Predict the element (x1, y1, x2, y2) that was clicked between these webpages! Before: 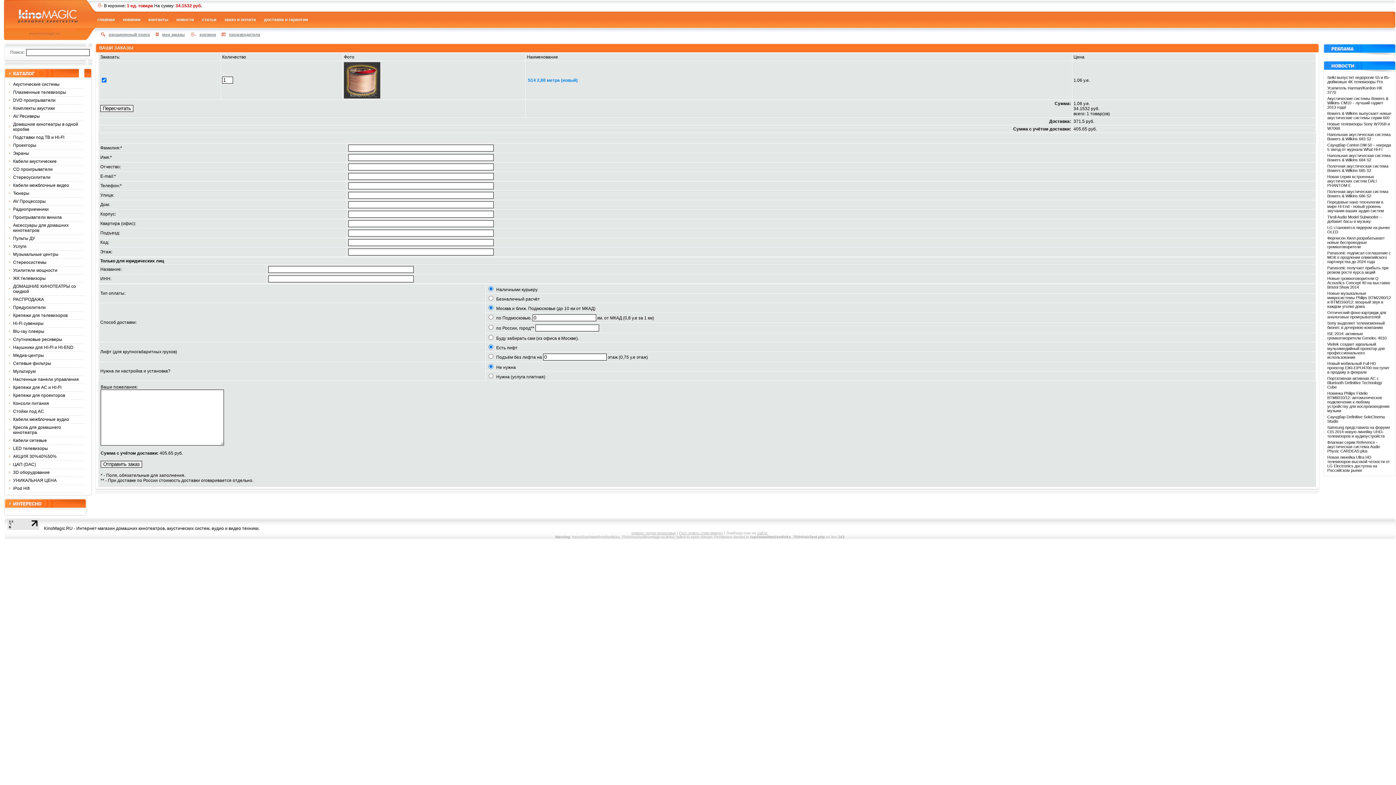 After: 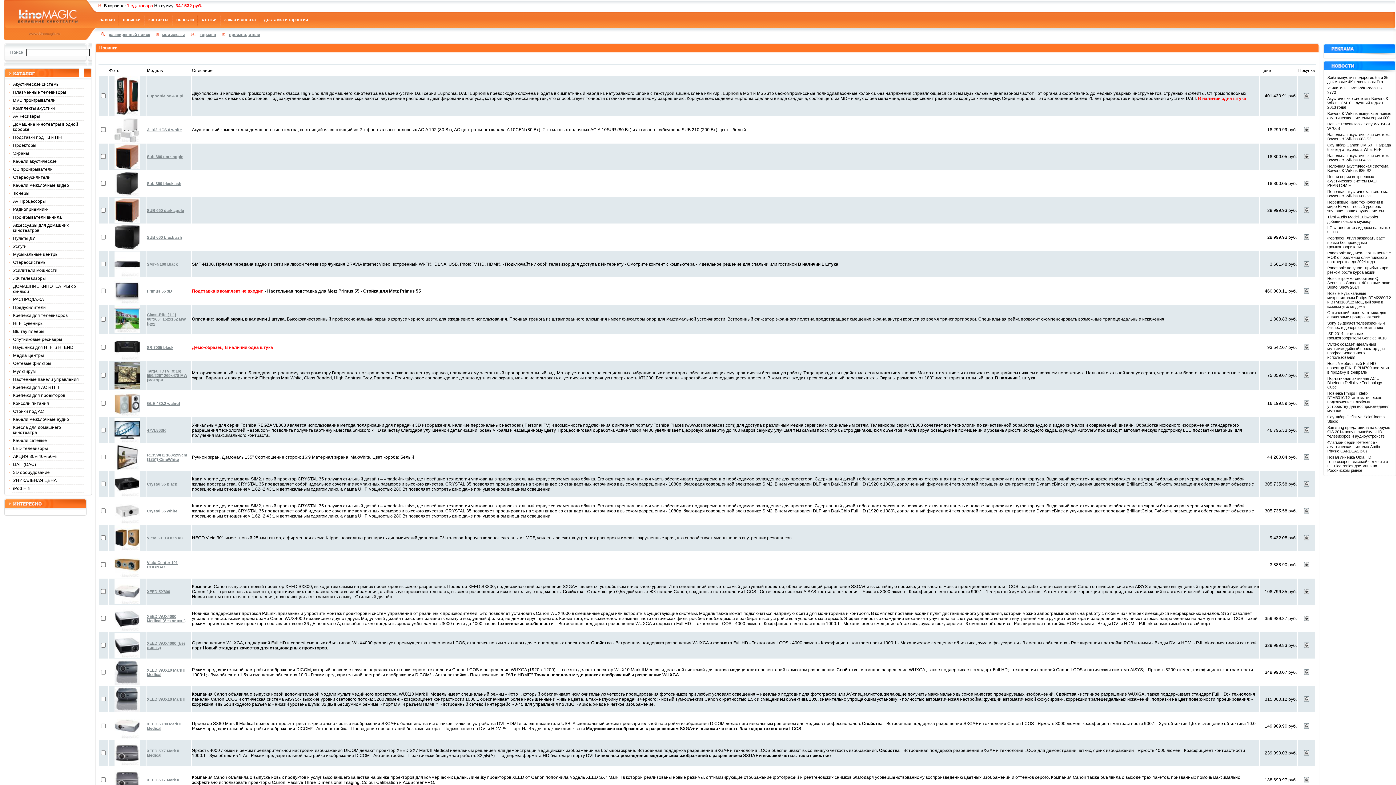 Action: bbox: (122, 17, 140, 22) label: новинки